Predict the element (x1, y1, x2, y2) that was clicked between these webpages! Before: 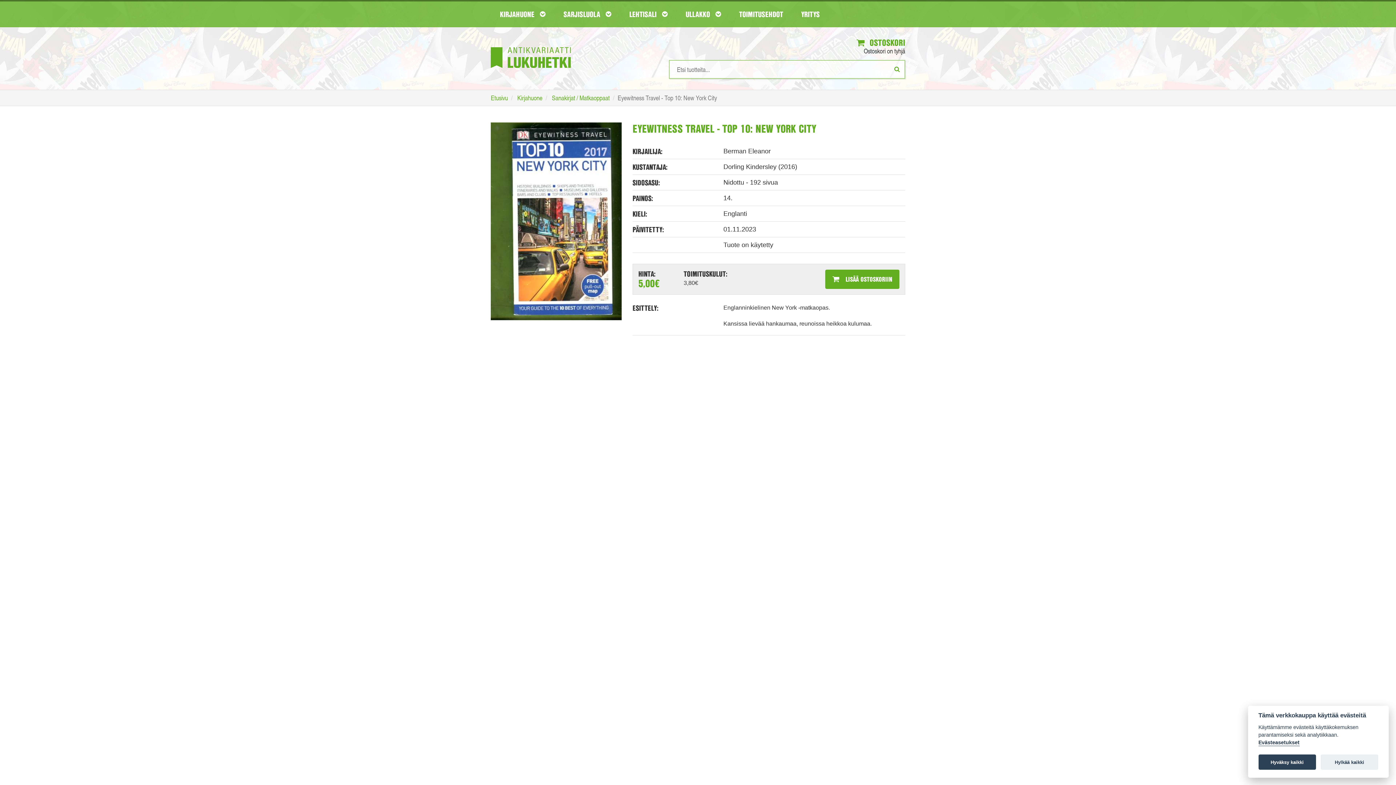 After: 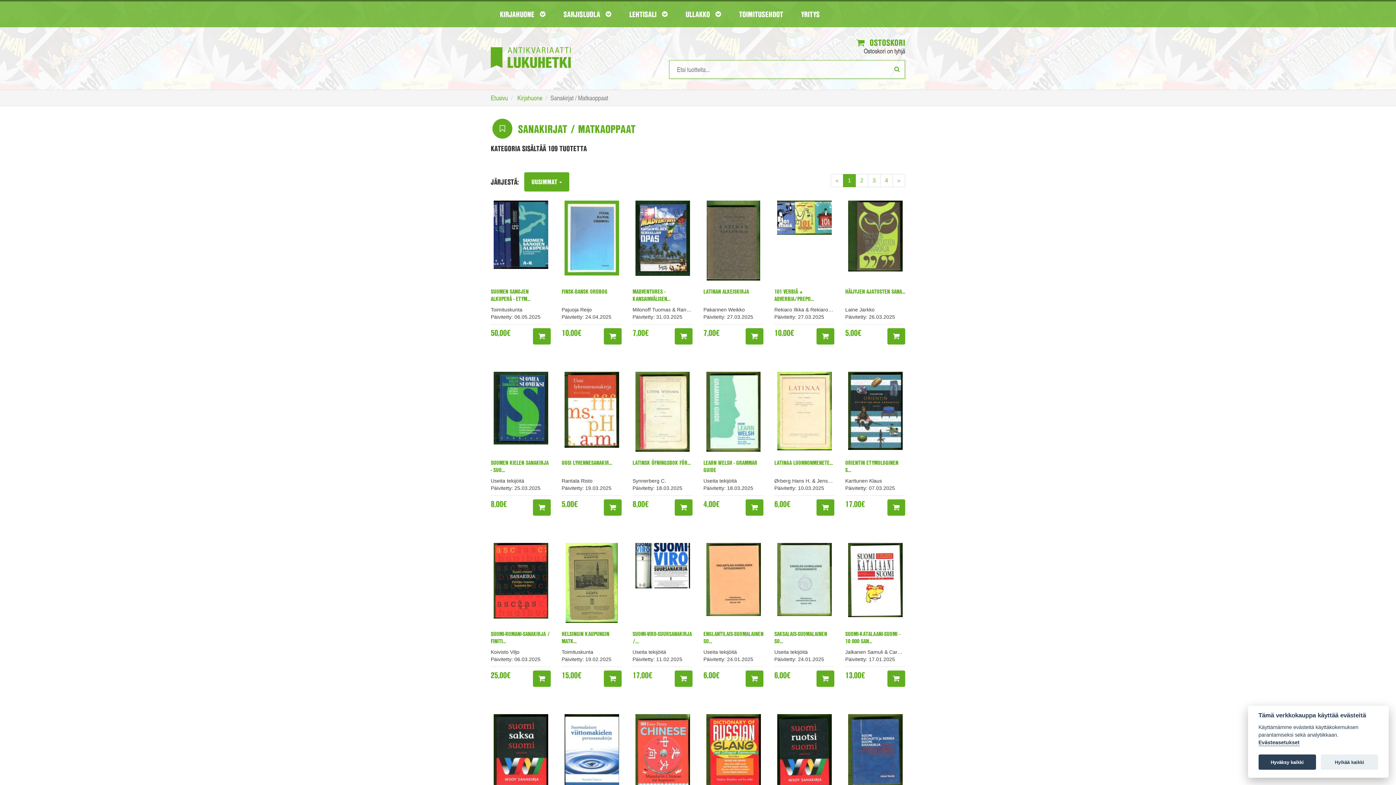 Action: bbox: (552, 93, 609, 102) label: Sanakirjat / Matkaoppaat